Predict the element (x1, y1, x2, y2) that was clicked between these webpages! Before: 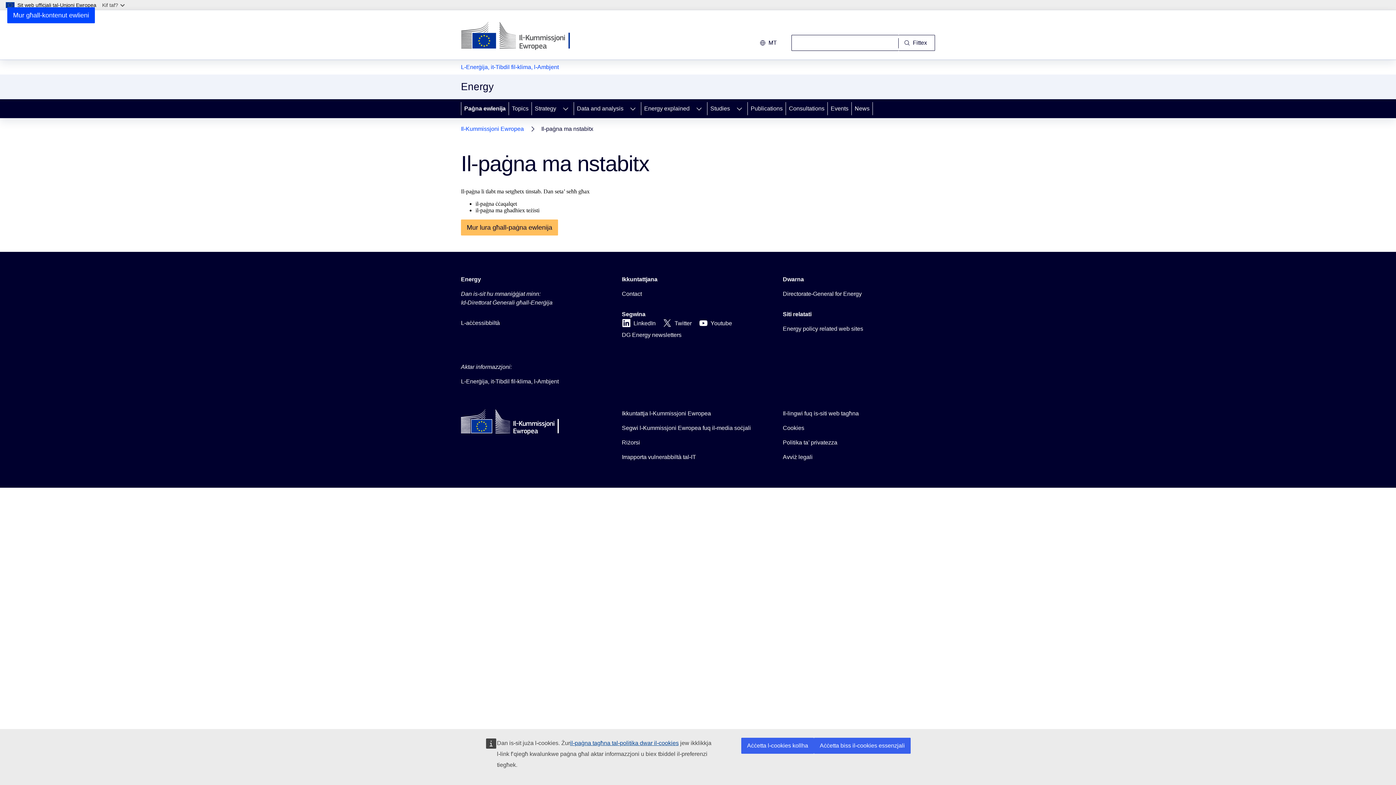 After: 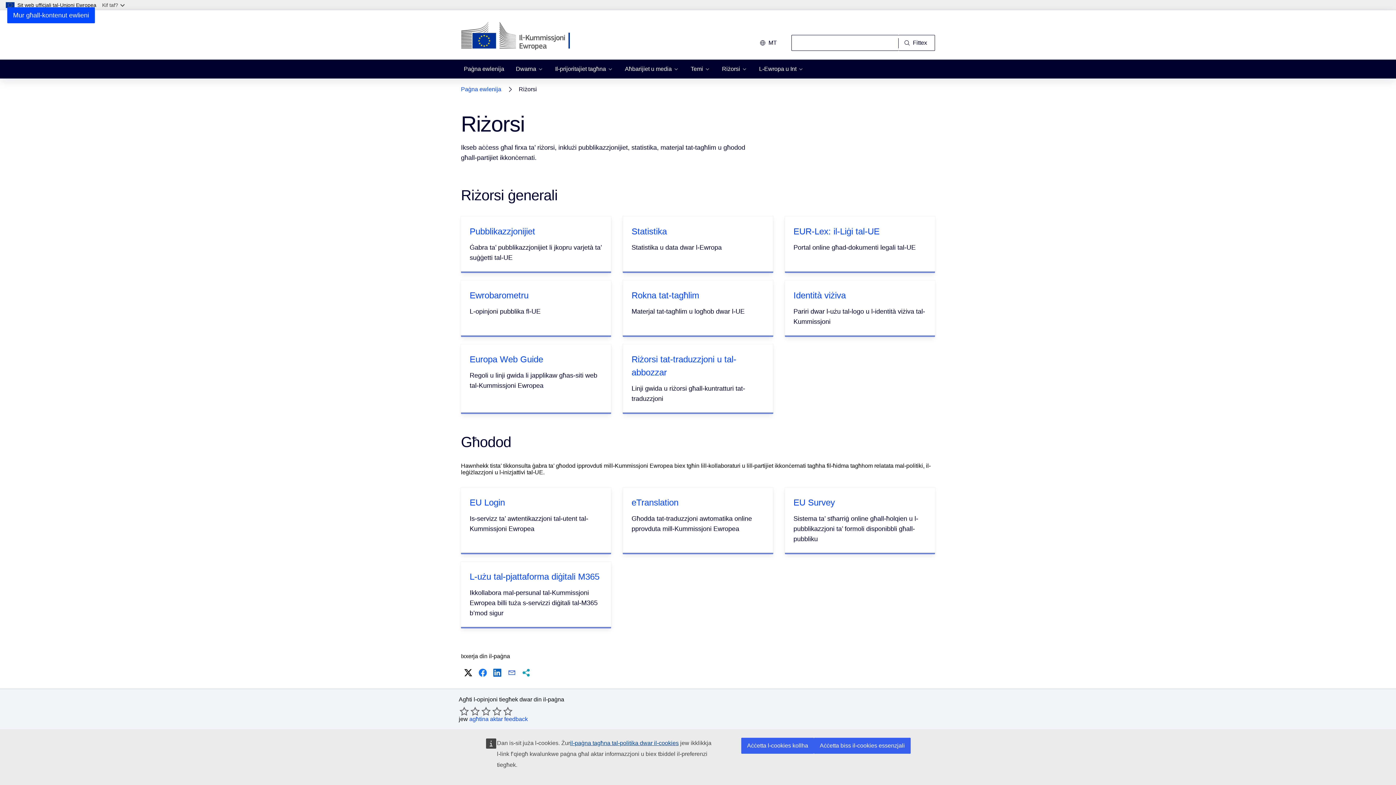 Action: bbox: (622, 438, 640, 447) label: Riżorsi